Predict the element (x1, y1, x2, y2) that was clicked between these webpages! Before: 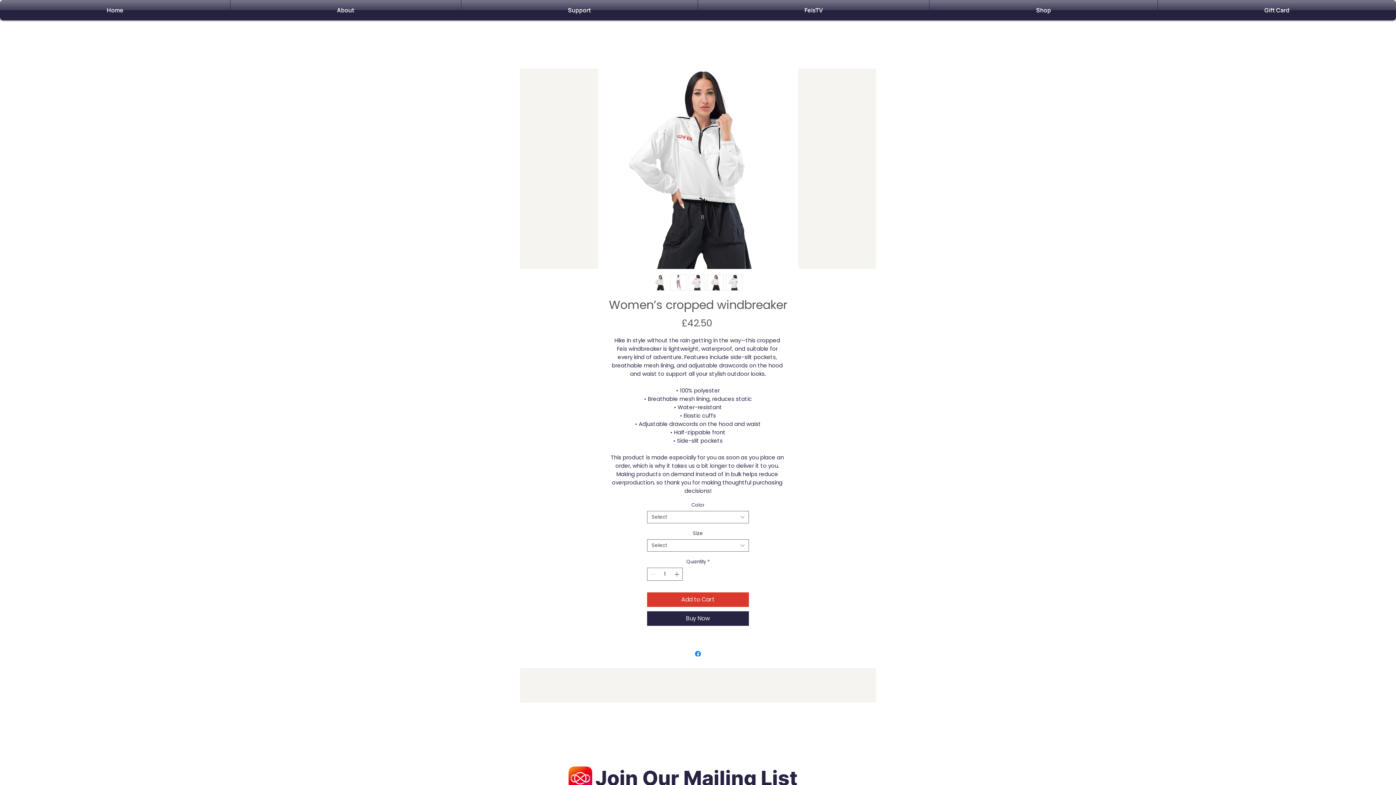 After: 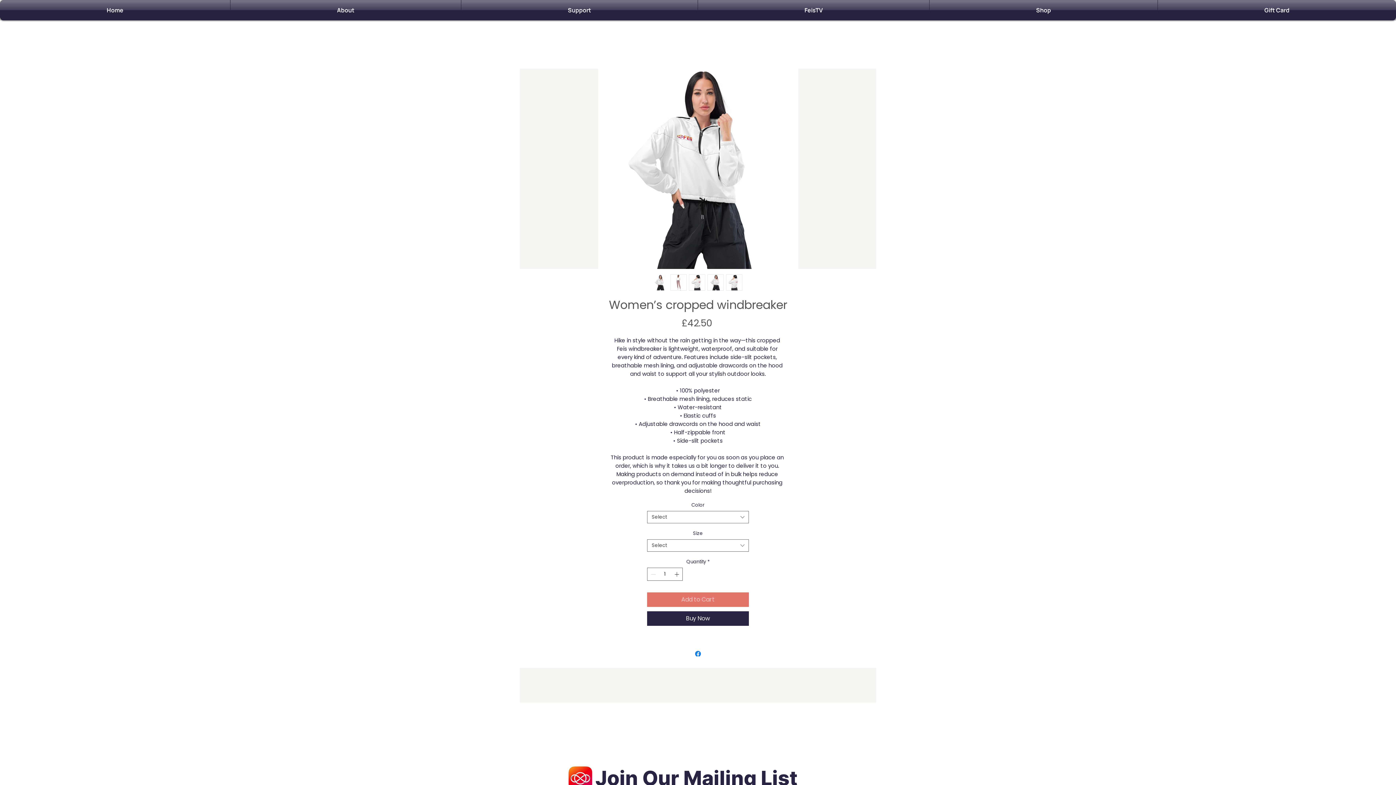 Action: label: Add to Cart bbox: (647, 592, 749, 607)